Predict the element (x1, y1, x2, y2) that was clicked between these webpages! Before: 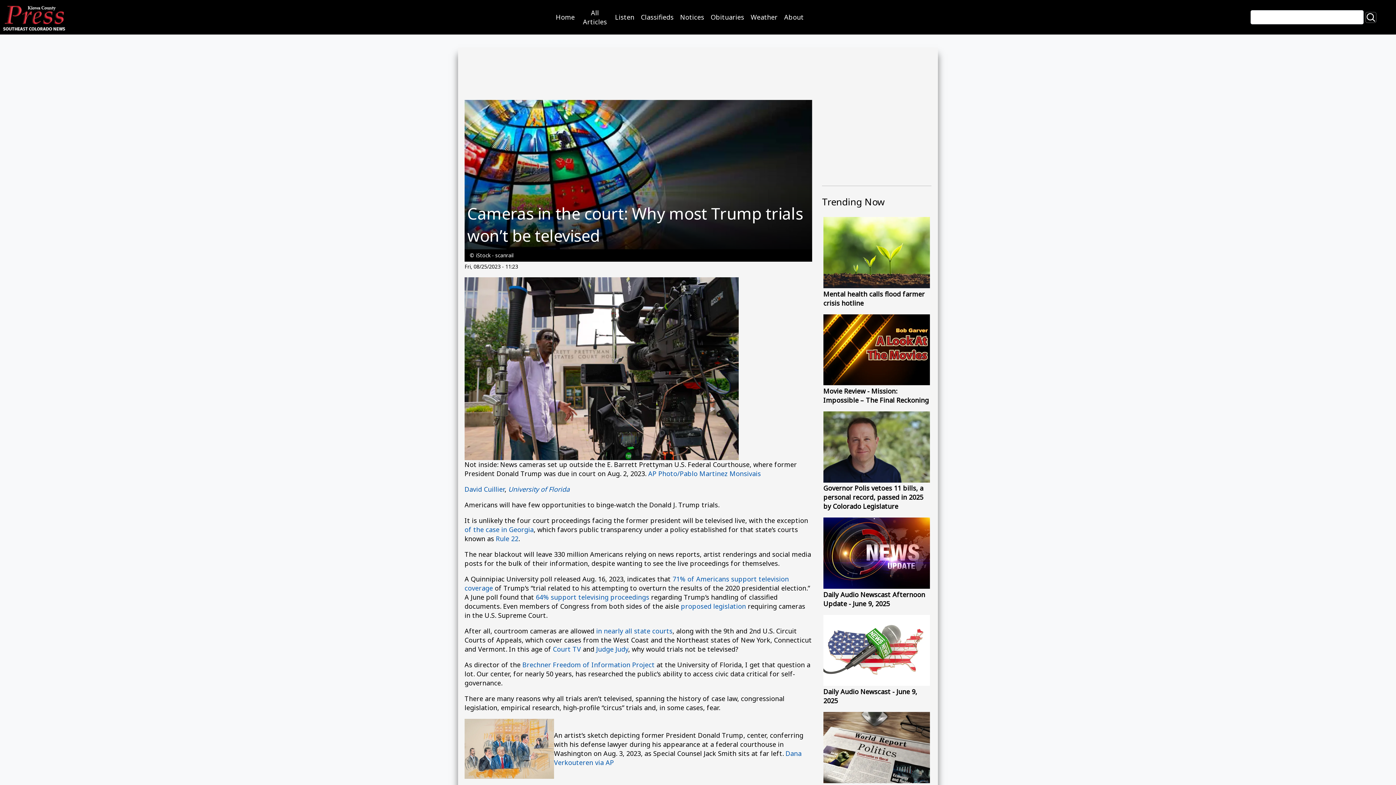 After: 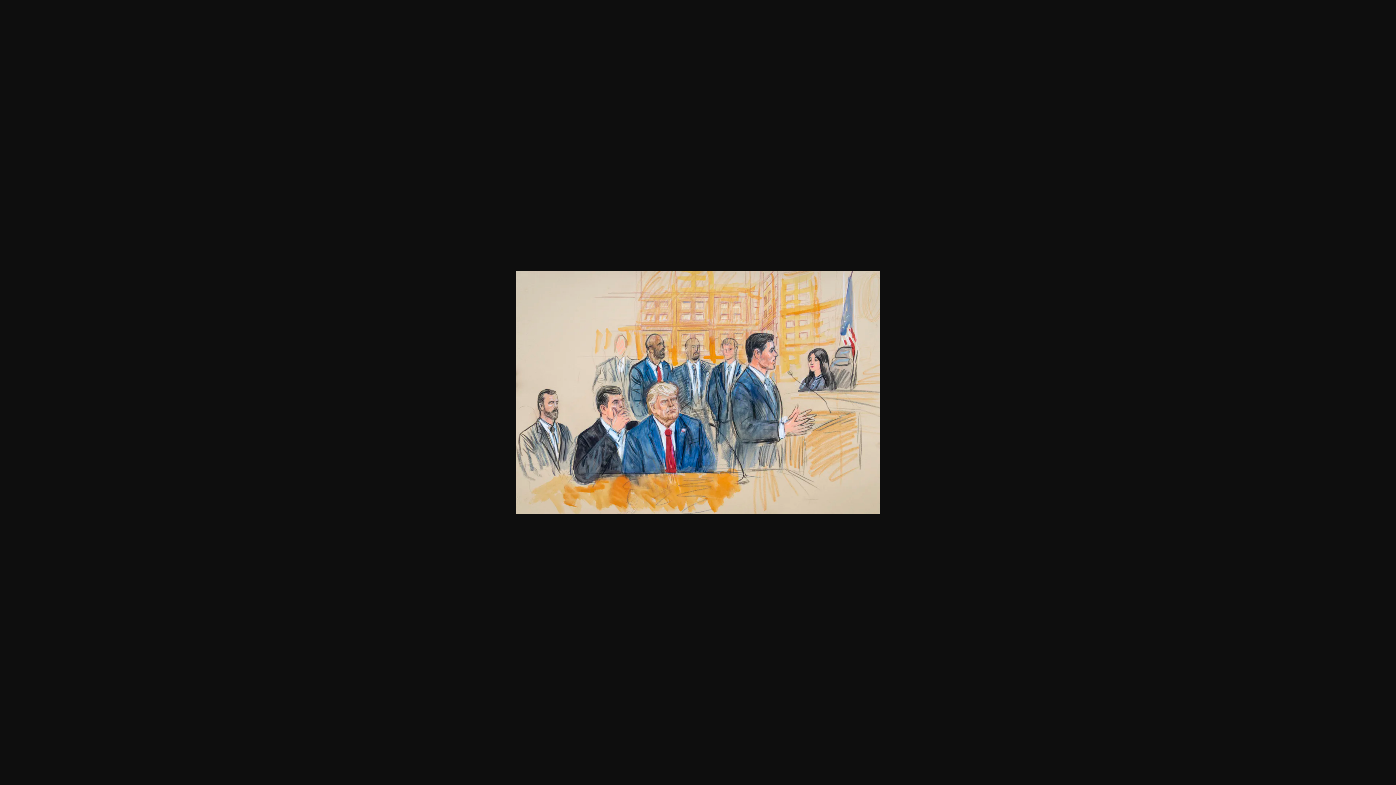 Action: bbox: (464, 719, 554, 779)